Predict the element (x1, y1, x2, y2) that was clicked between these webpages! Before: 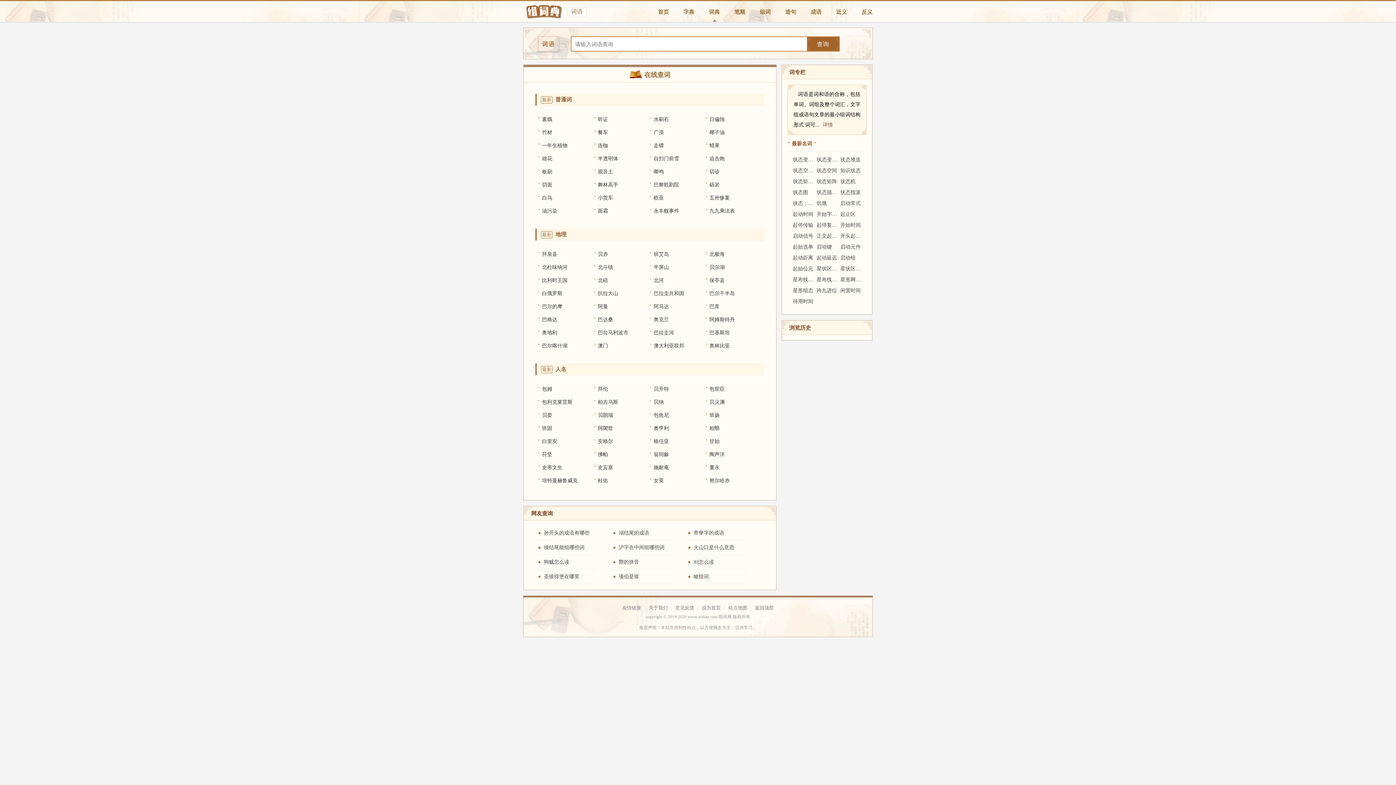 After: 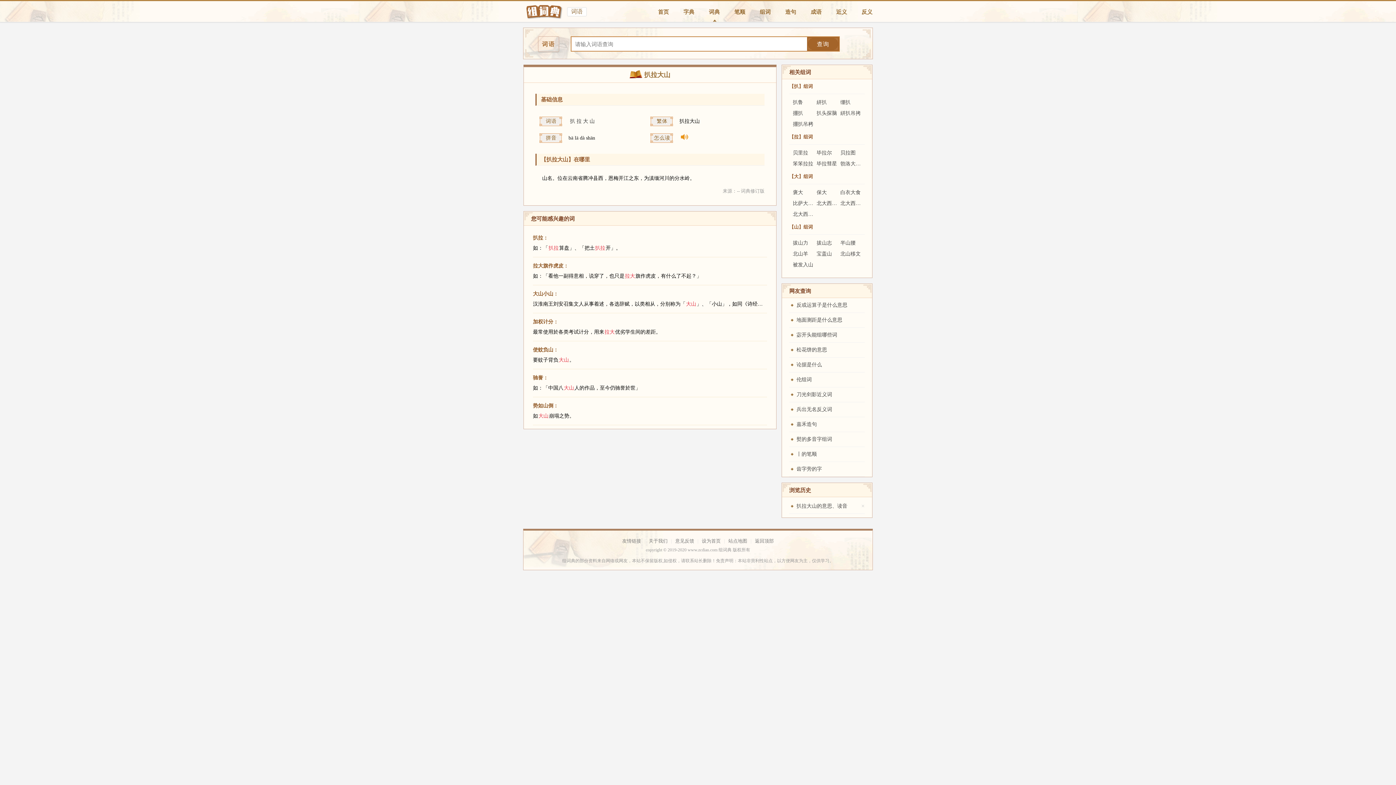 Action: label: 扒拉大山 bbox: (594, 287, 645, 300)